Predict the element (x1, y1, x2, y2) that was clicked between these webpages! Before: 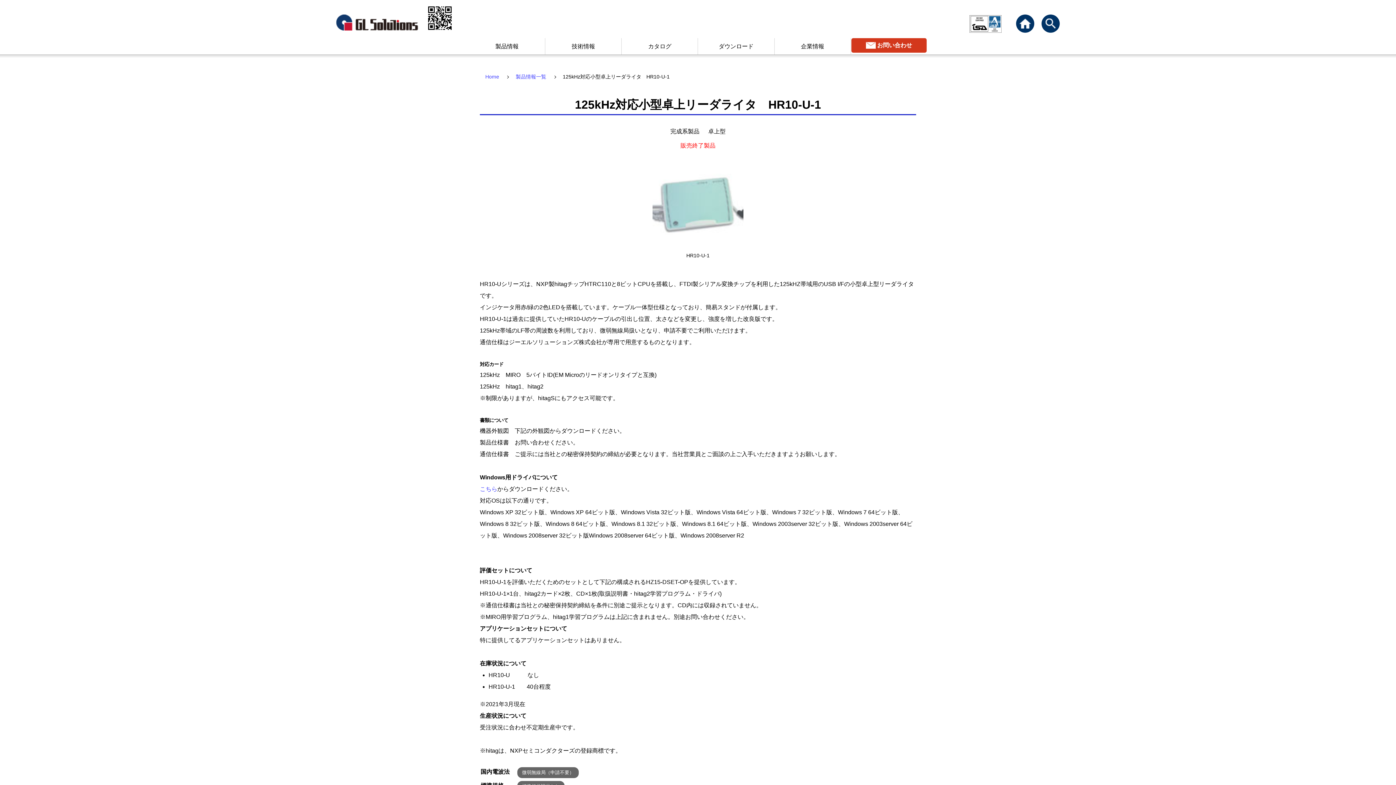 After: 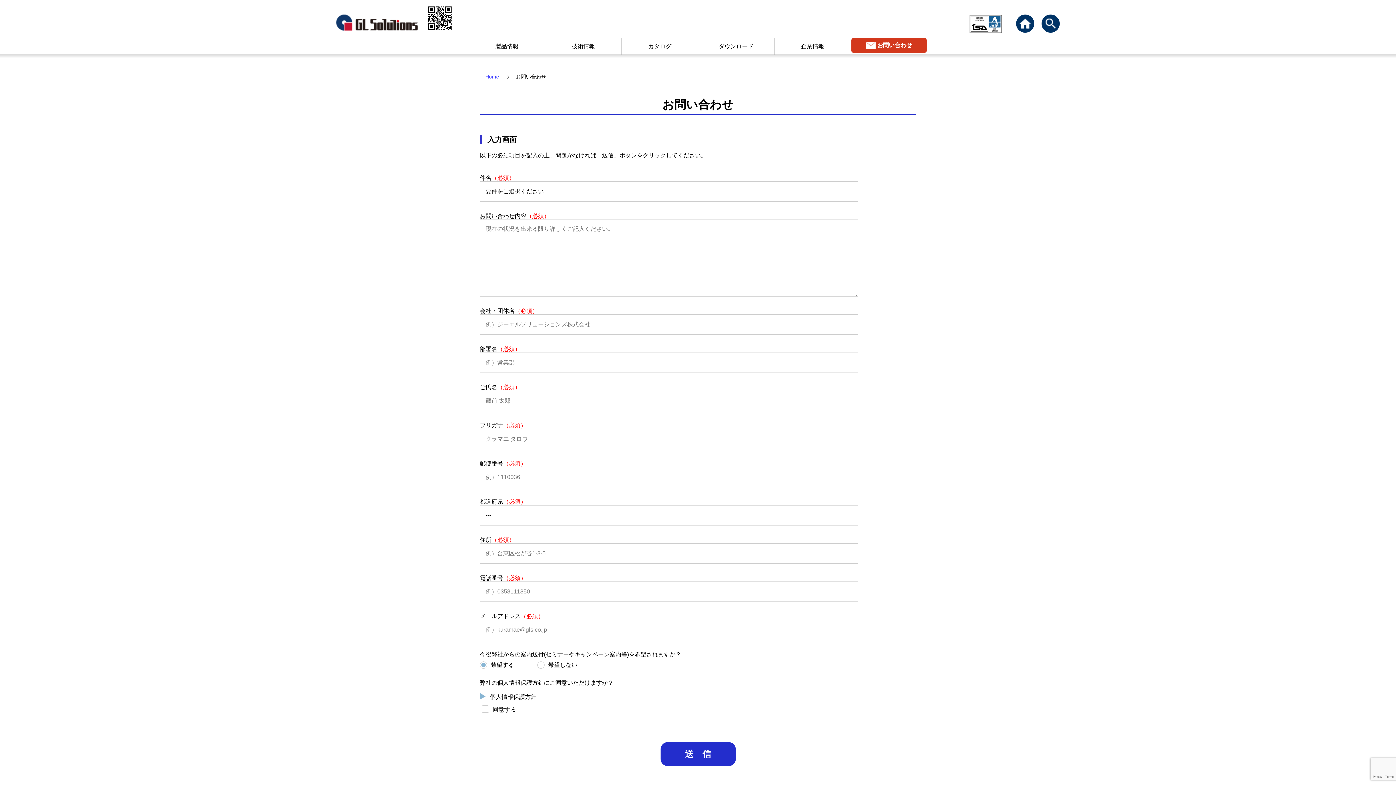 Action: bbox: (851, 38, 926, 52) label: お問い合わせ